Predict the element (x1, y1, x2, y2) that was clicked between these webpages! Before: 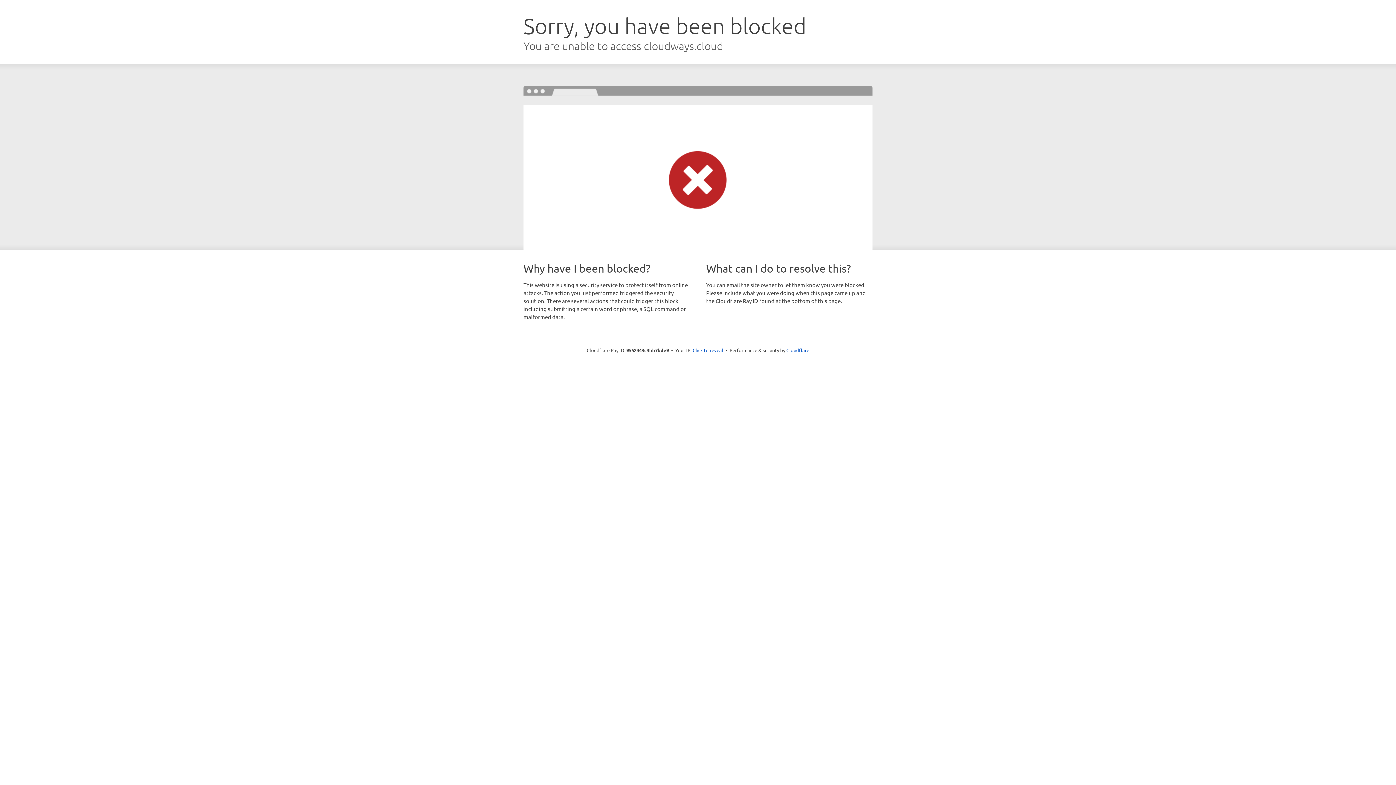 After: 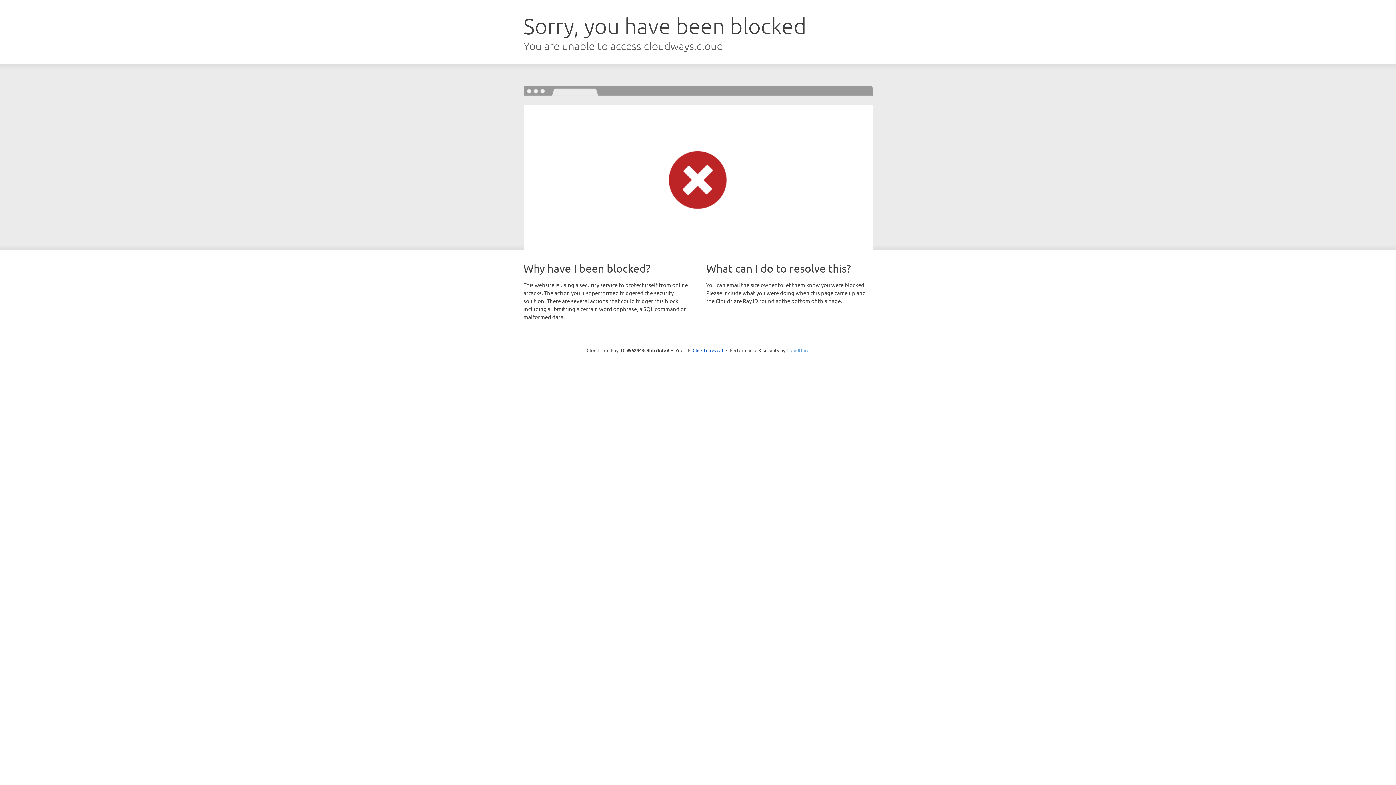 Action: label: Cloudflare bbox: (786, 347, 809, 353)